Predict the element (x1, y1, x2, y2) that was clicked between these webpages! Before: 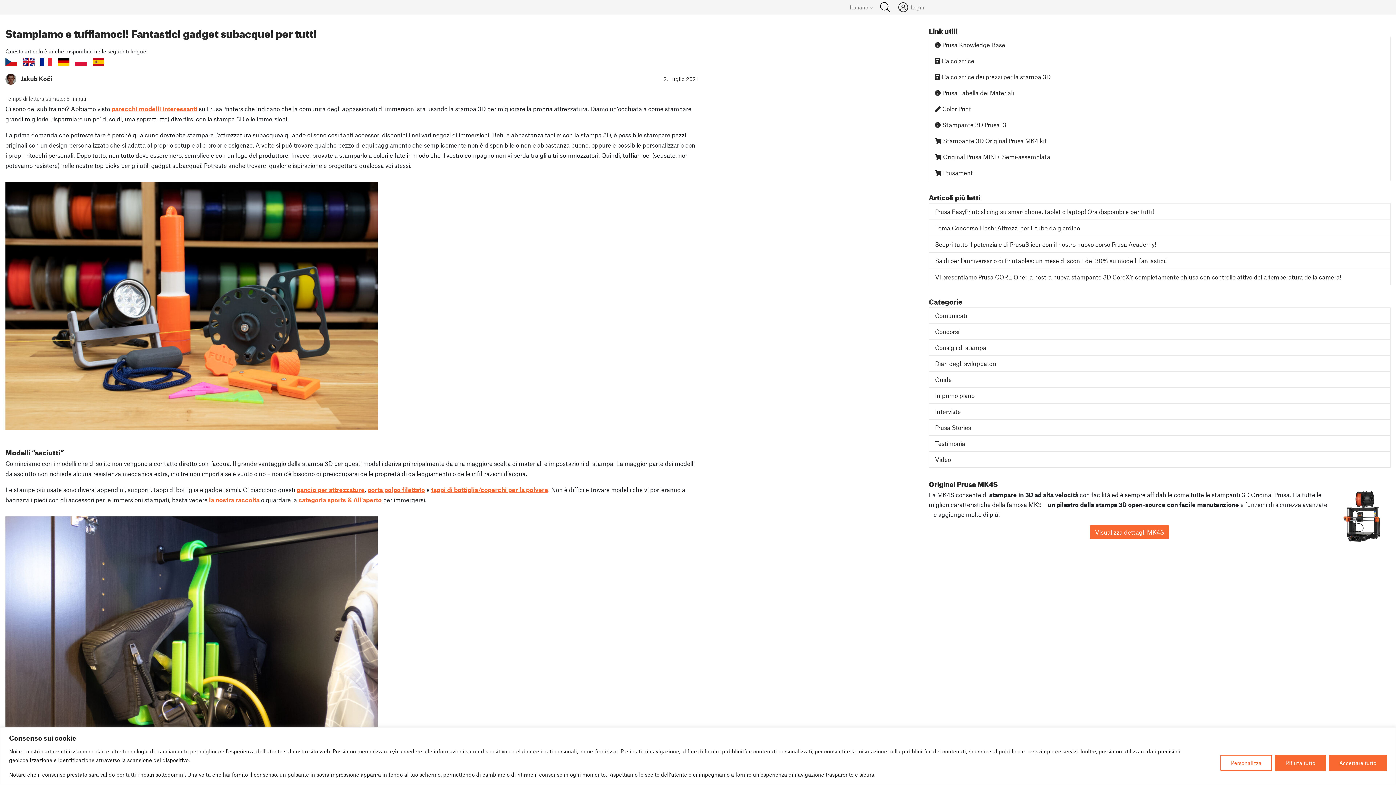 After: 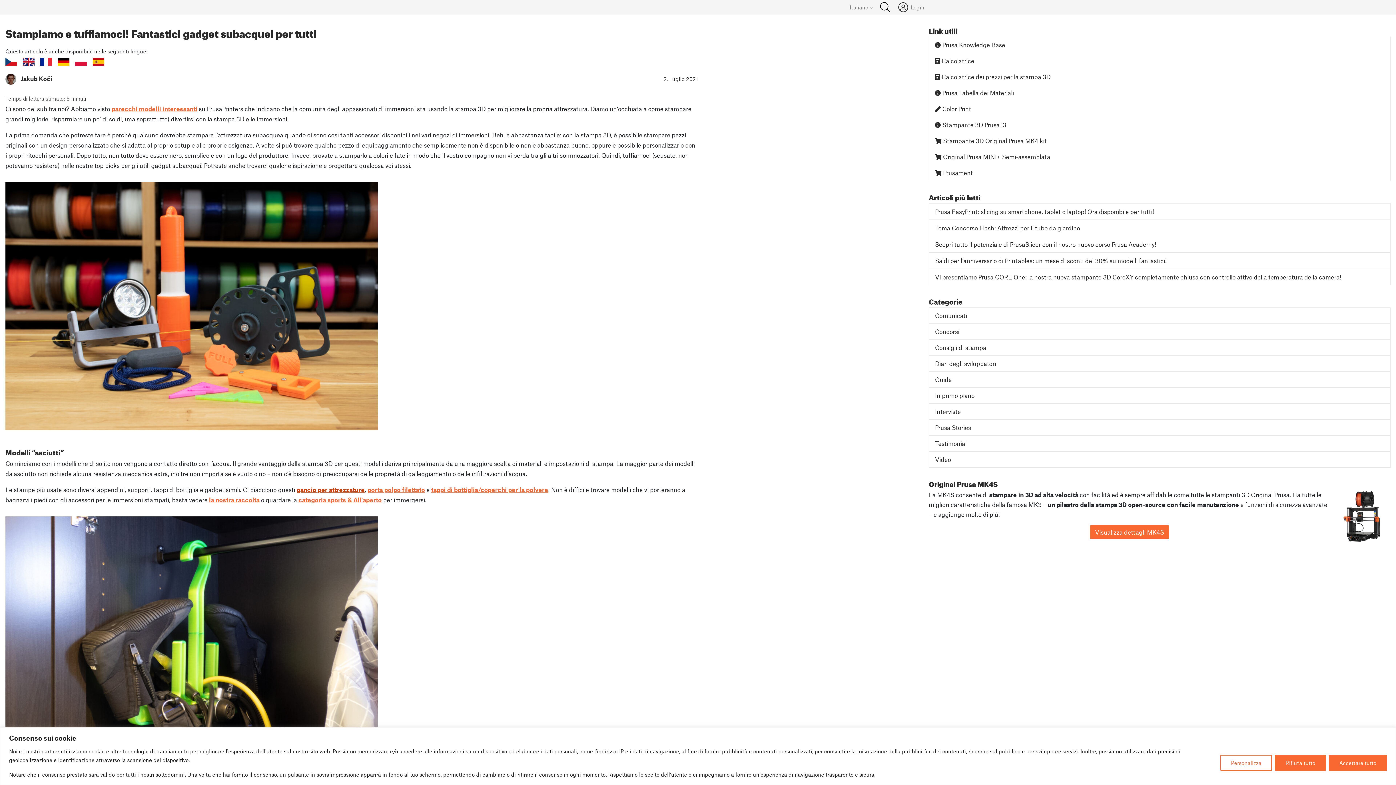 Action: bbox: (296, 486, 364, 493) label: gancio per attrezzature